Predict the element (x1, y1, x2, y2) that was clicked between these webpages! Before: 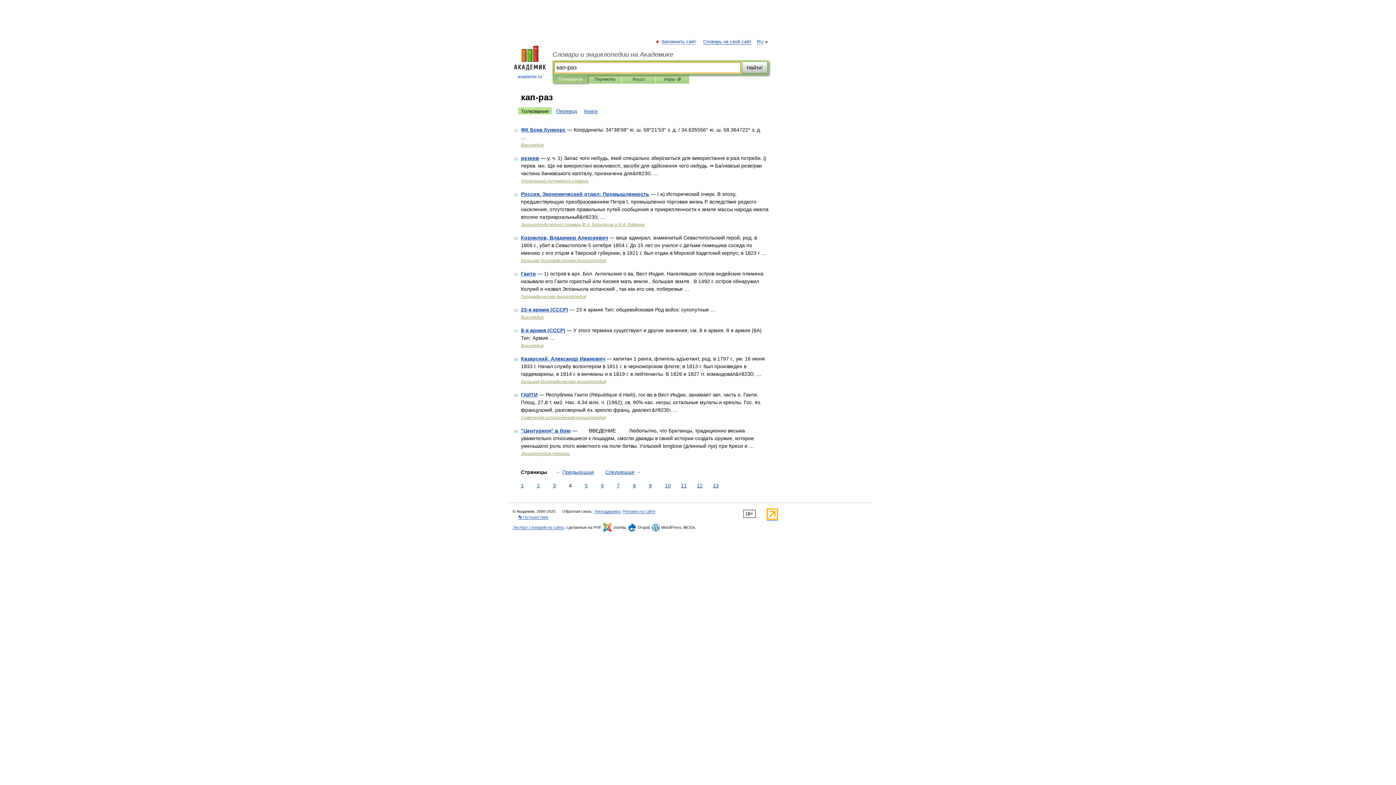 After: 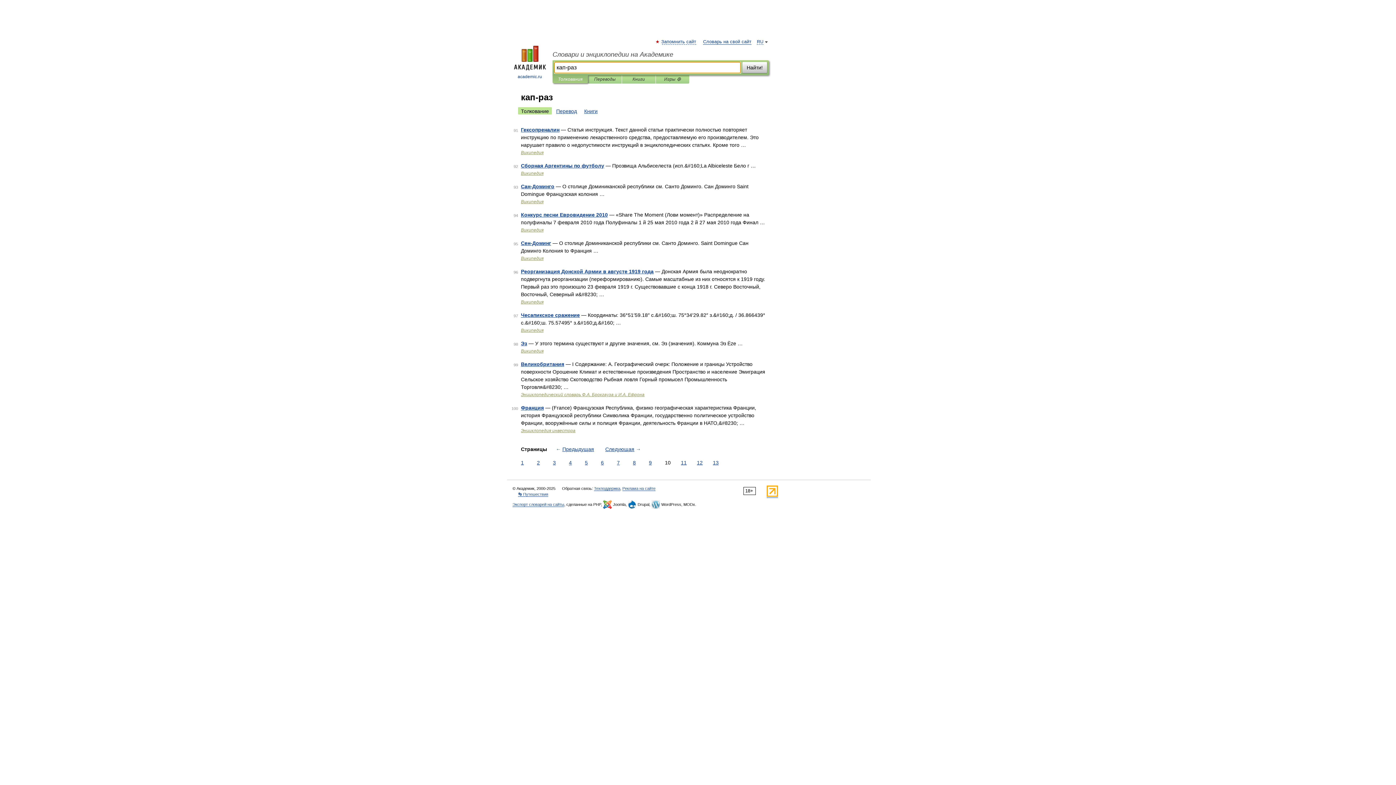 Action: bbox: (663, 482, 672, 489) label: 10